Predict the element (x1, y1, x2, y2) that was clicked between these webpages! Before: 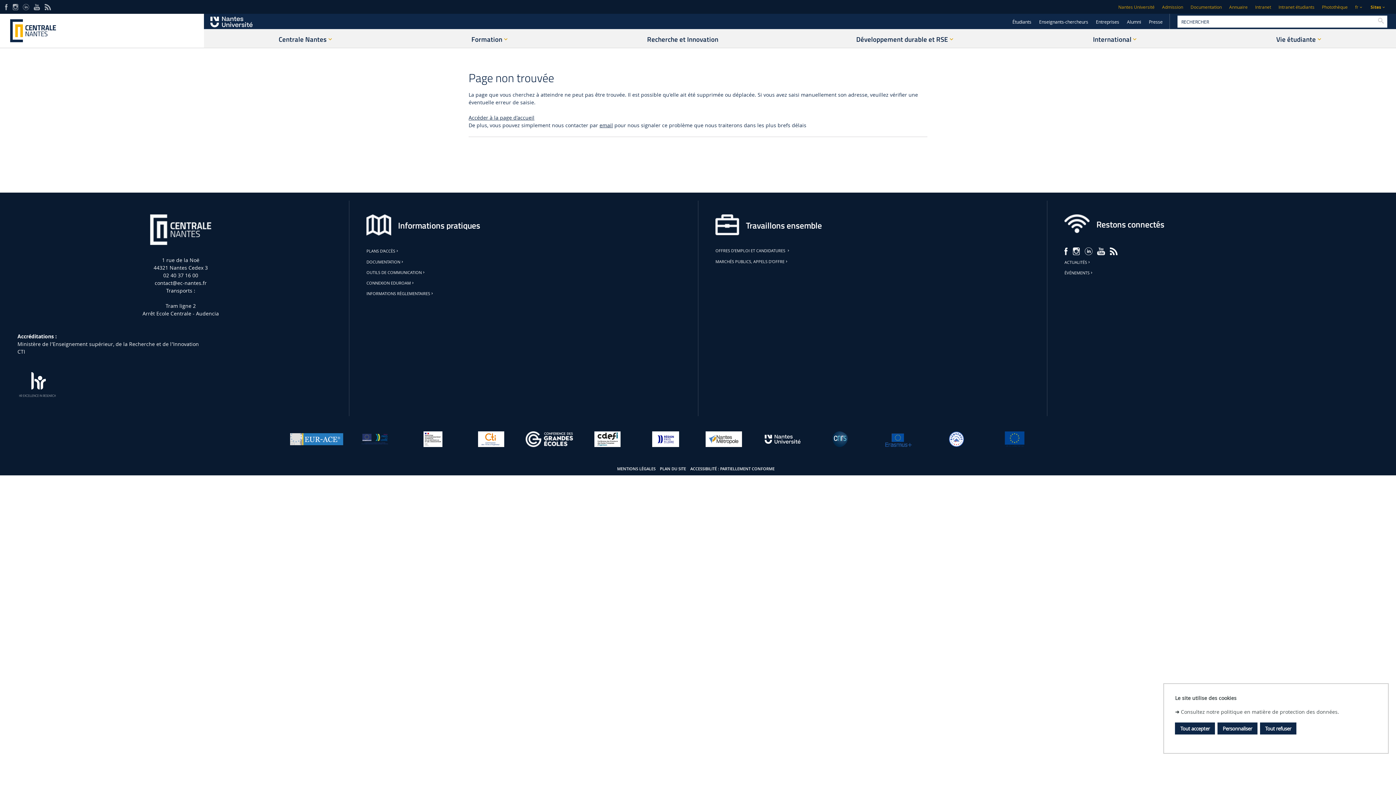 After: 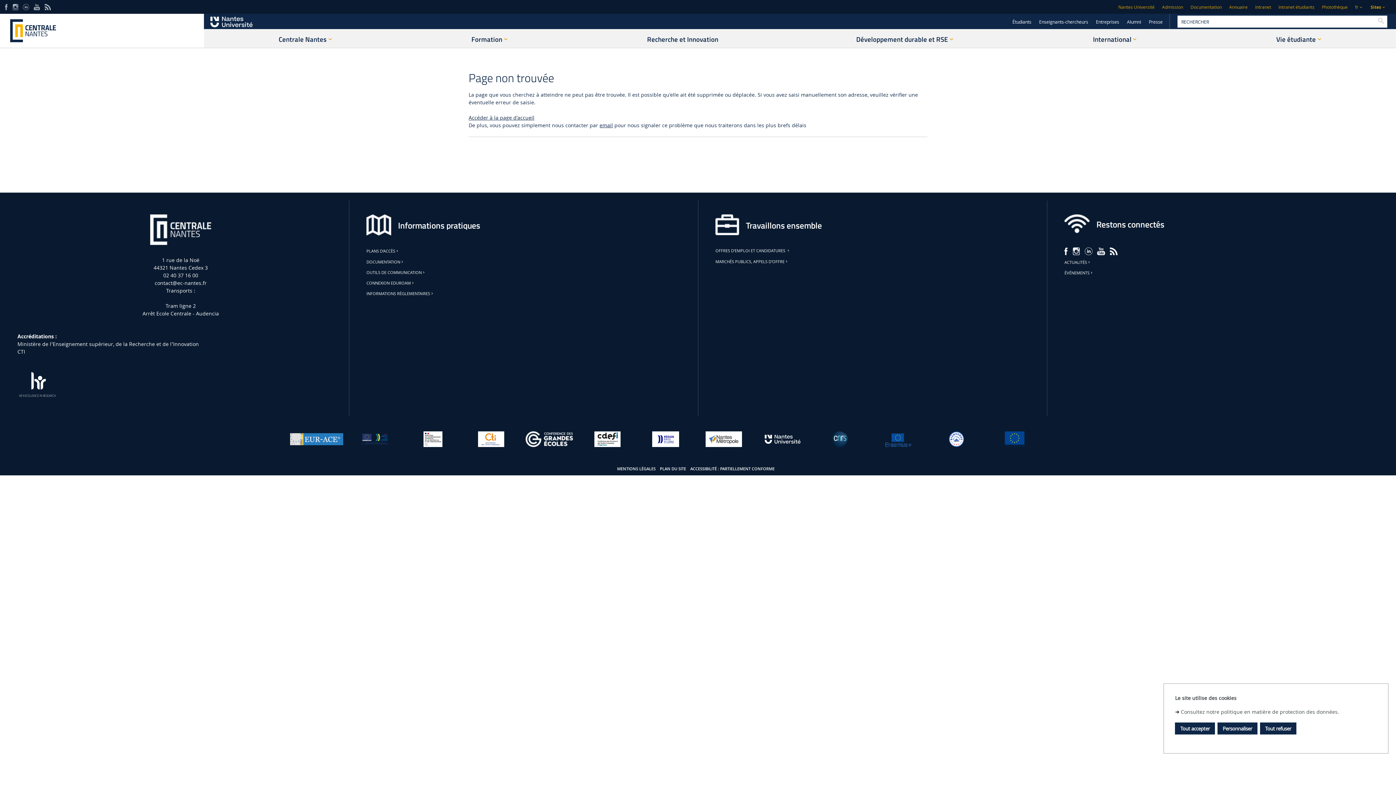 Action: bbox: (1073, 247, 1080, 254)